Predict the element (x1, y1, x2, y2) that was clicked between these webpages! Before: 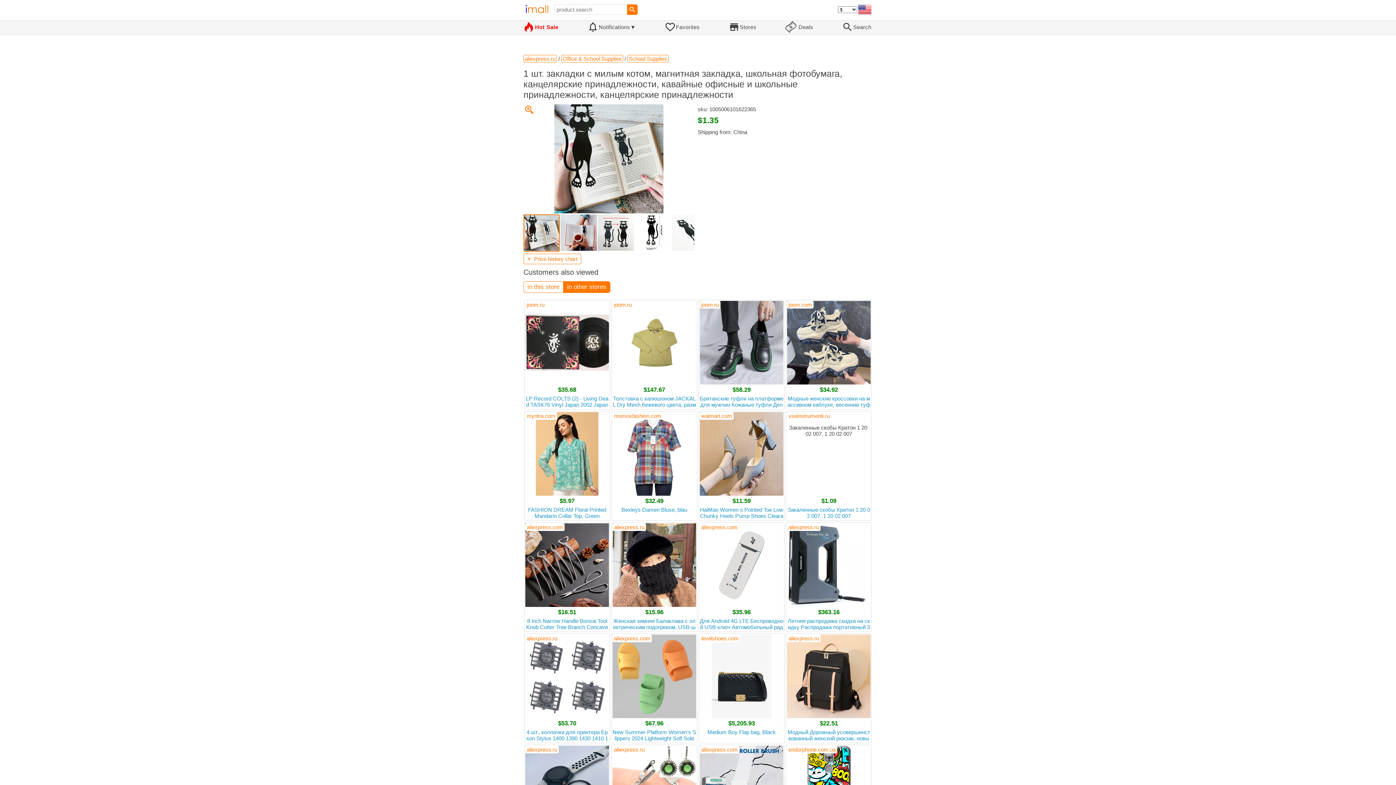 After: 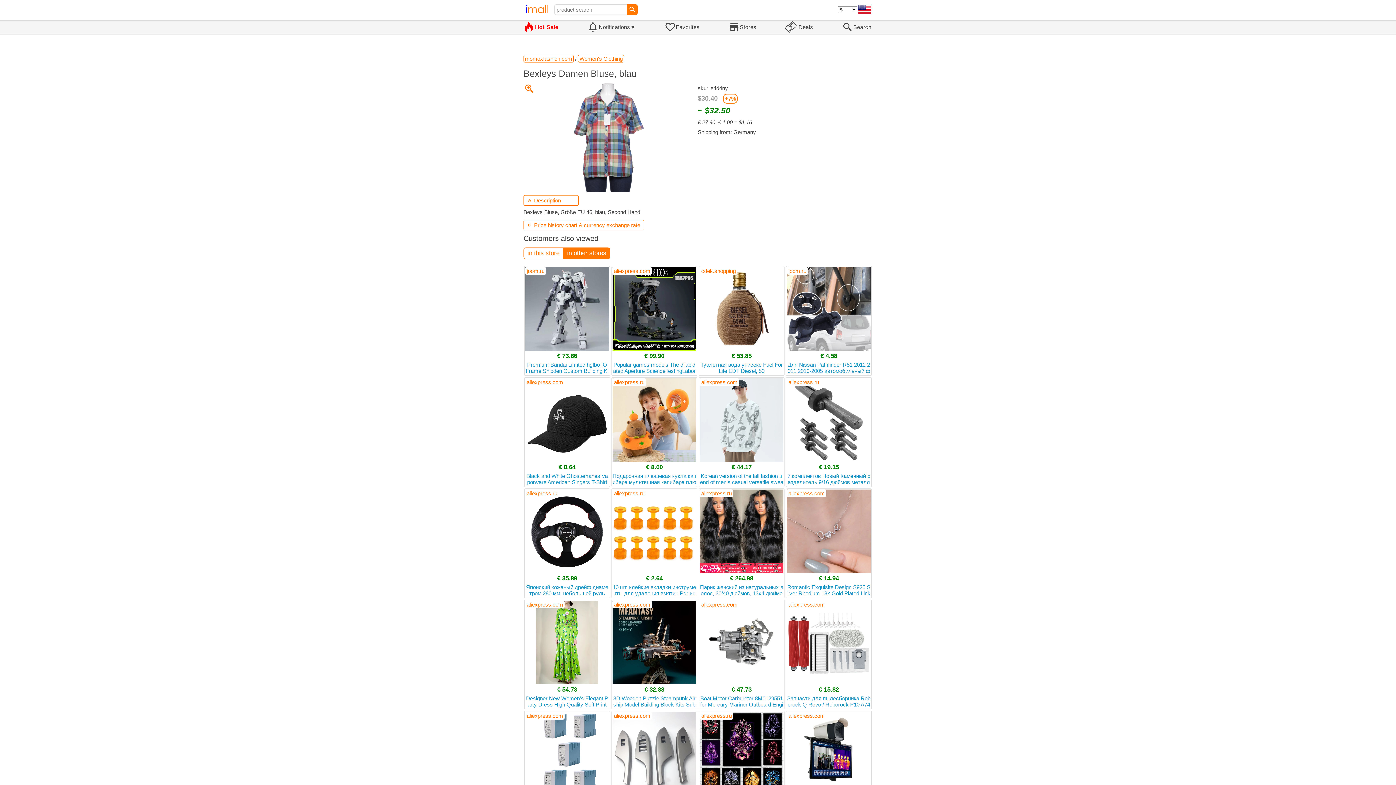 Action: bbox: (612, 412, 696, 520) label: $32.49
Bexleys Damen Bluse, blau